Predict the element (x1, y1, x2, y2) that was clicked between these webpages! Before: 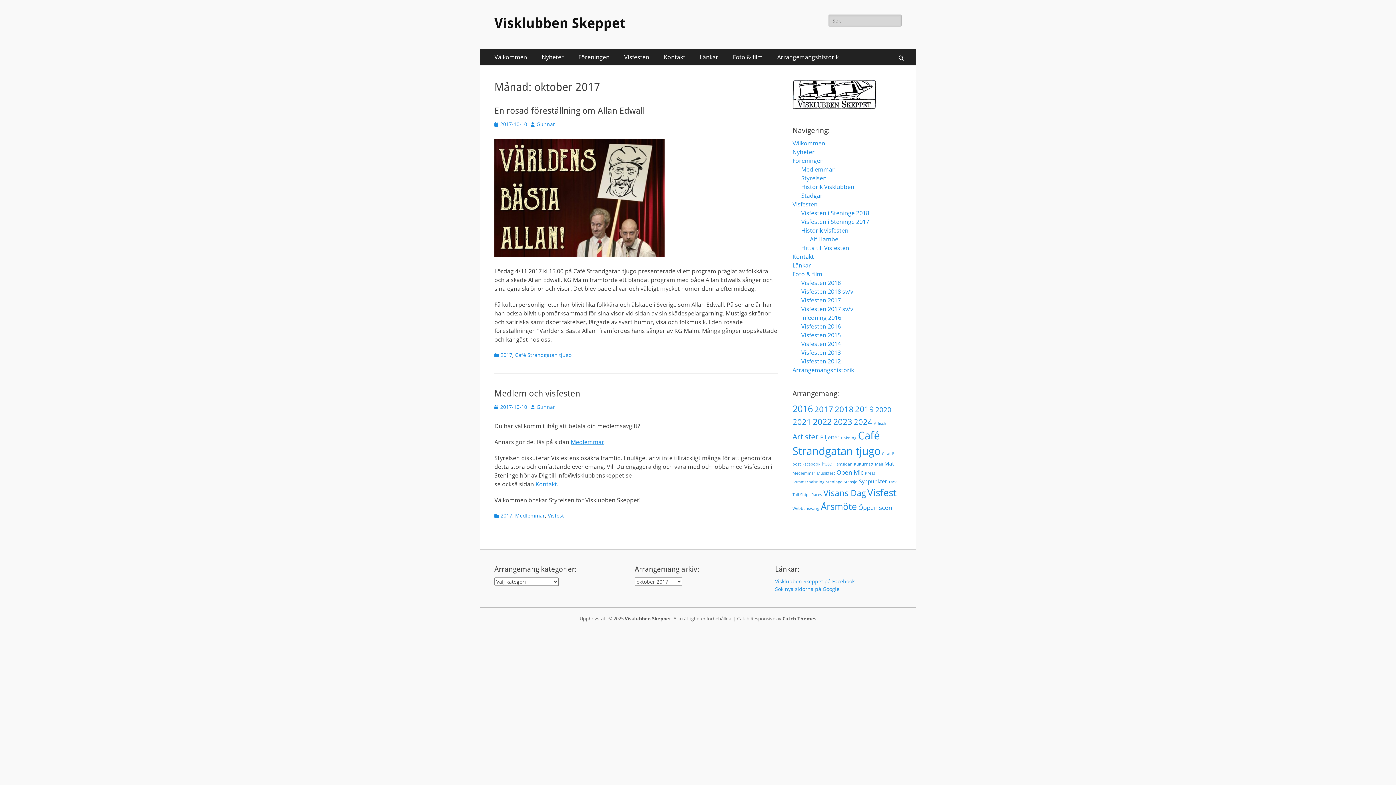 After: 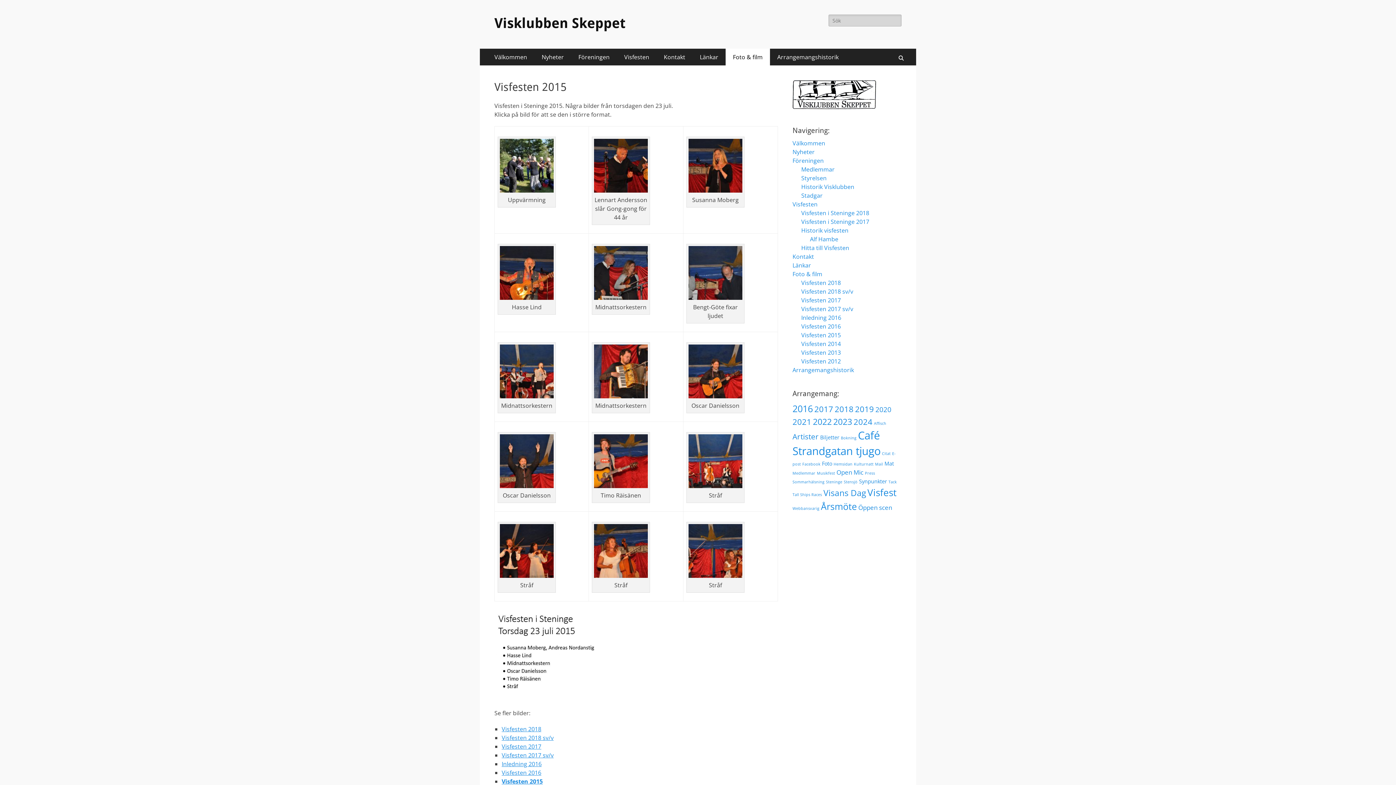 Action: bbox: (801, 331, 841, 339) label: Visfesten 2015